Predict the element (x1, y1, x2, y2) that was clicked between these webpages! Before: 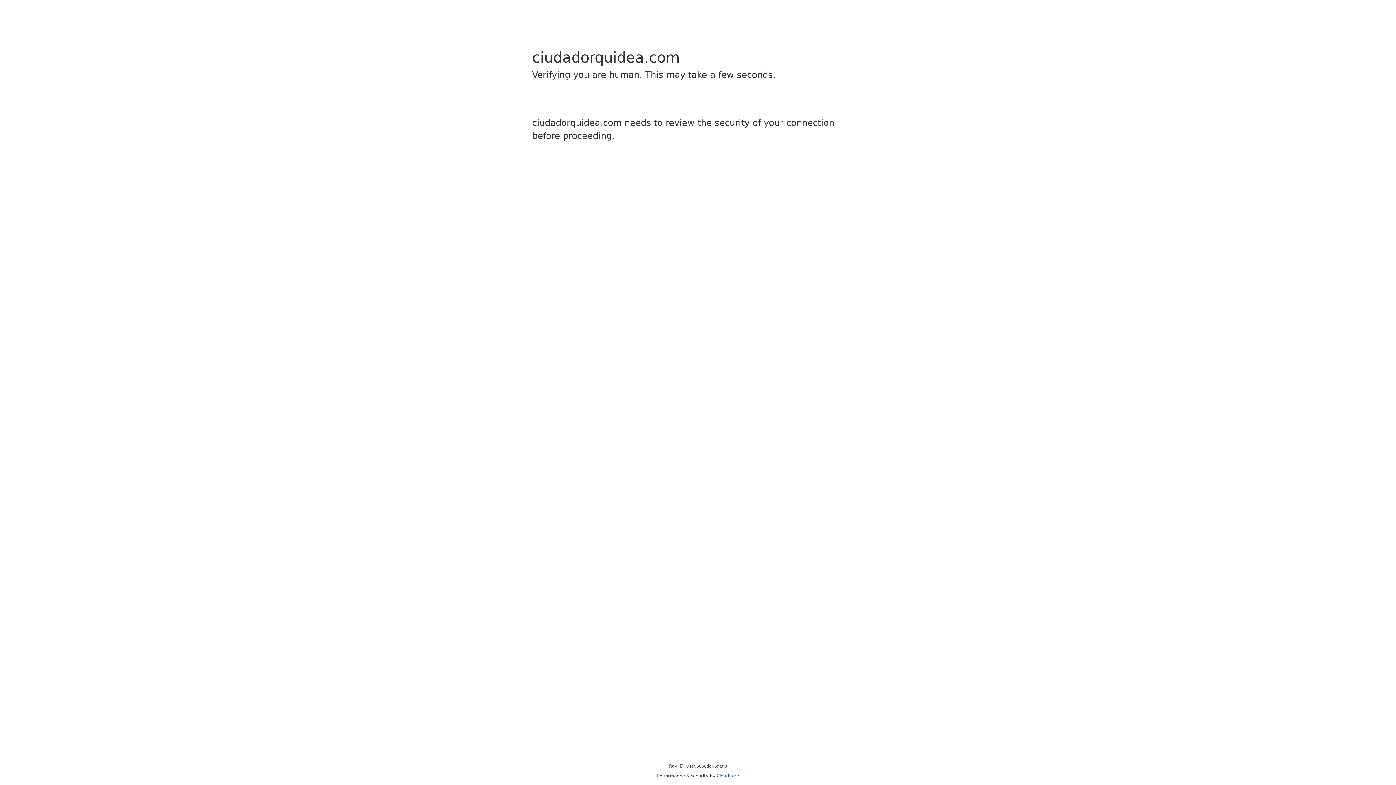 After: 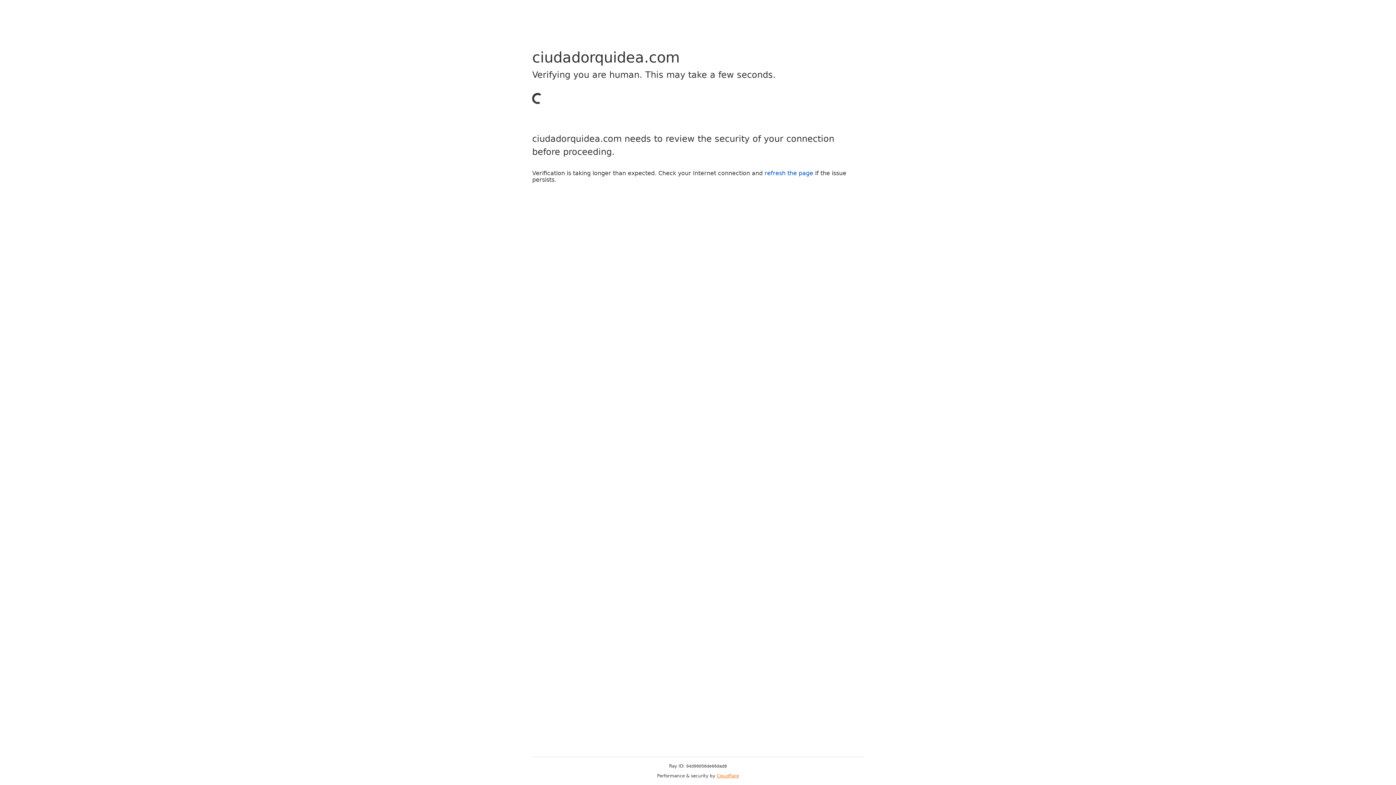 Action: bbox: (716, 773, 739, 778) label: Cloudflare